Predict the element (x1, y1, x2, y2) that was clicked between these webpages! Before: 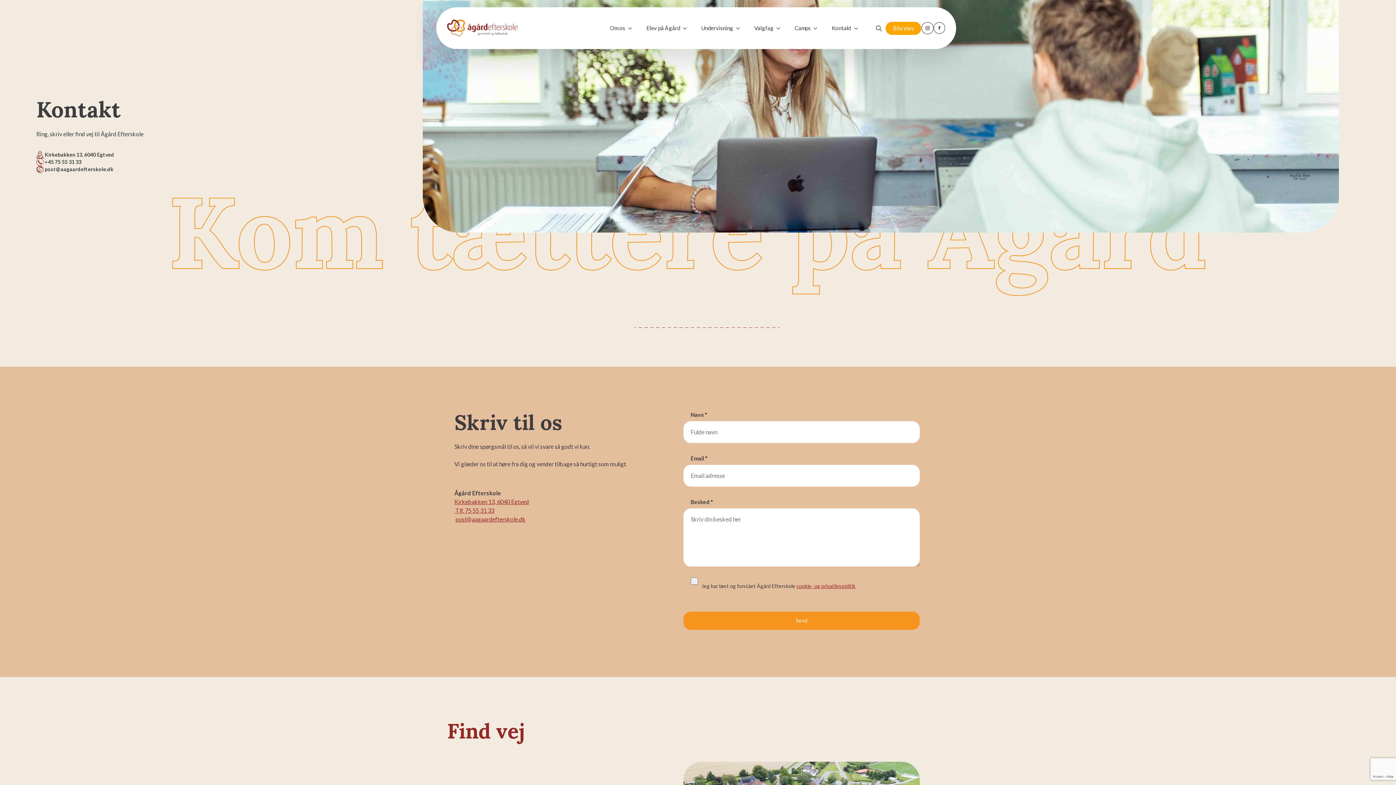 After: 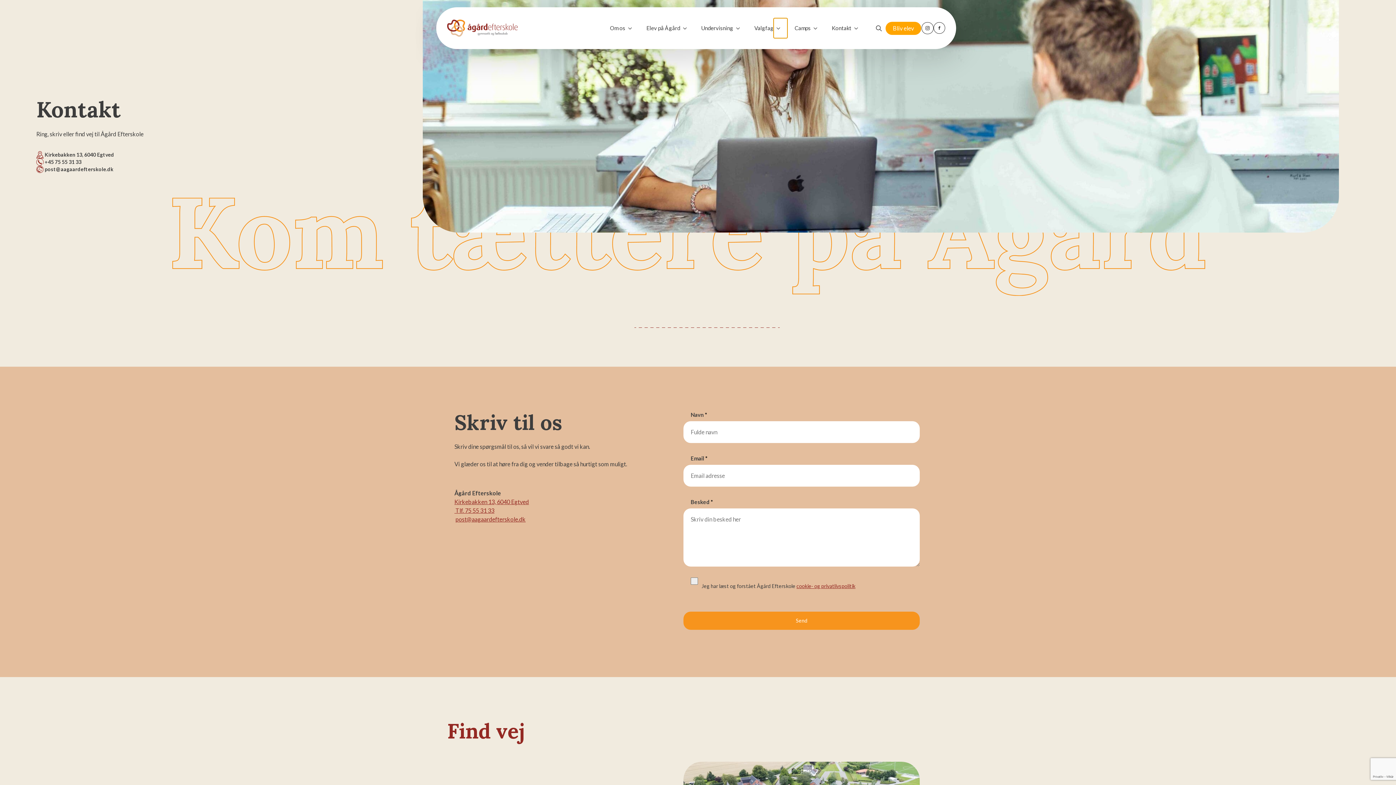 Action: label: Valgfag Submenu bbox: (773, 18, 787, 38)